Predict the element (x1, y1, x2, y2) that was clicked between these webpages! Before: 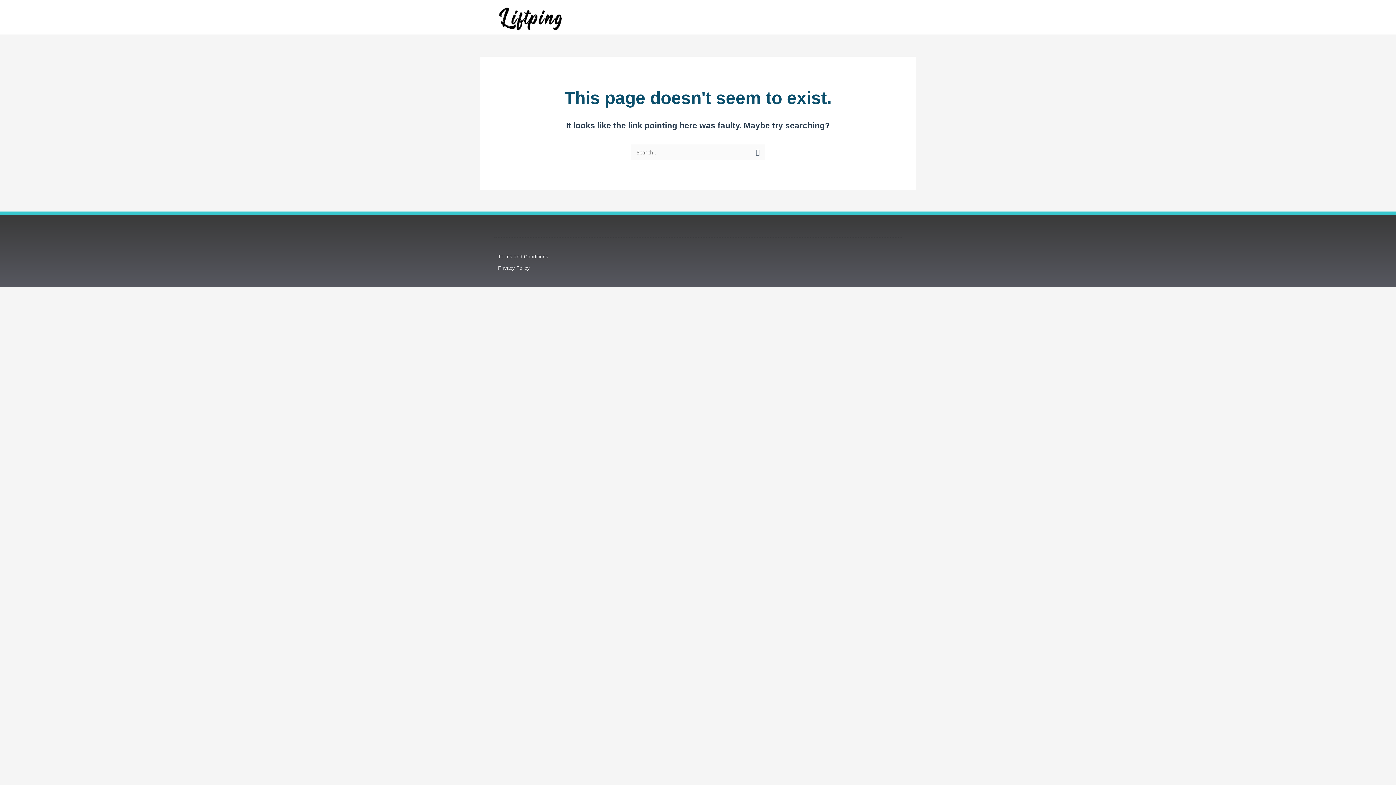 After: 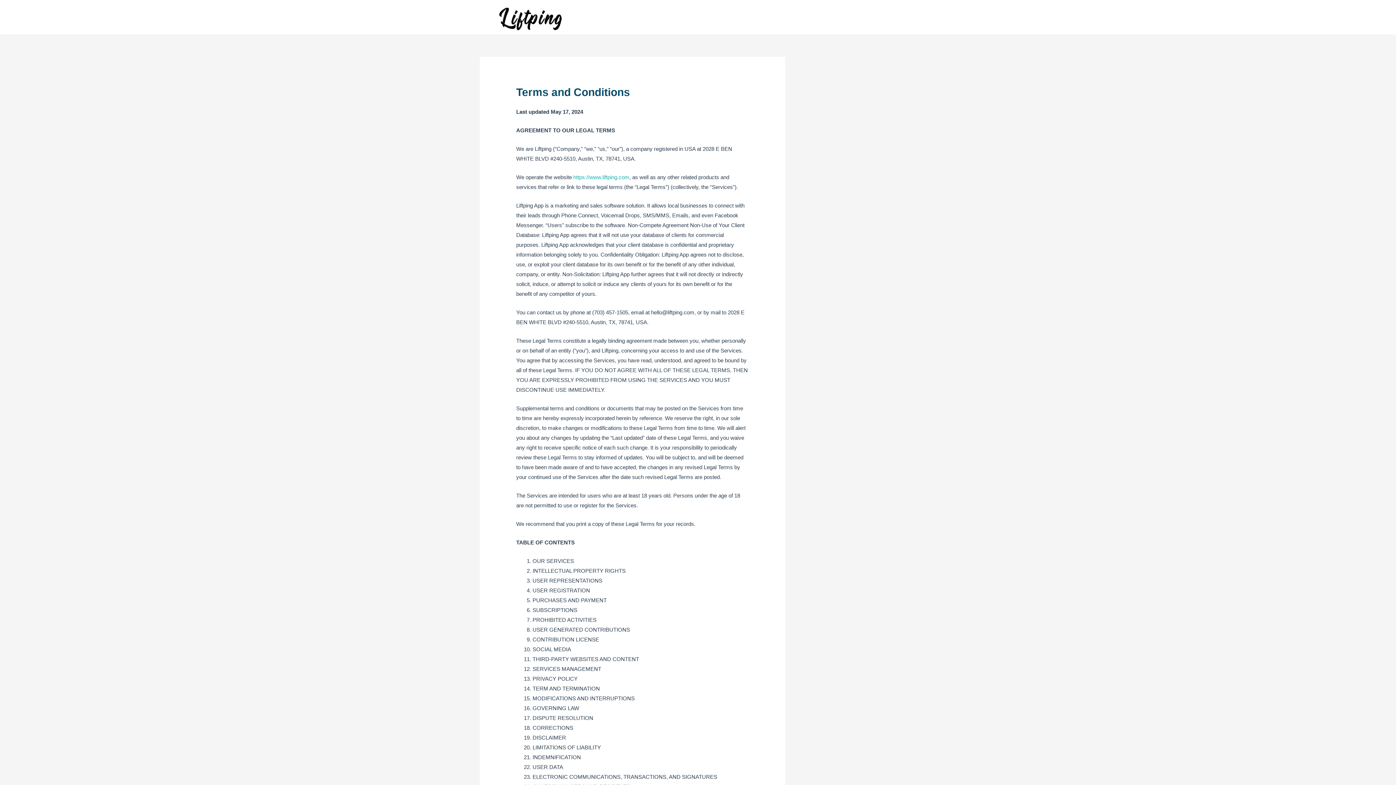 Action: bbox: (498, 251, 694, 261) label: Terms and Conditions